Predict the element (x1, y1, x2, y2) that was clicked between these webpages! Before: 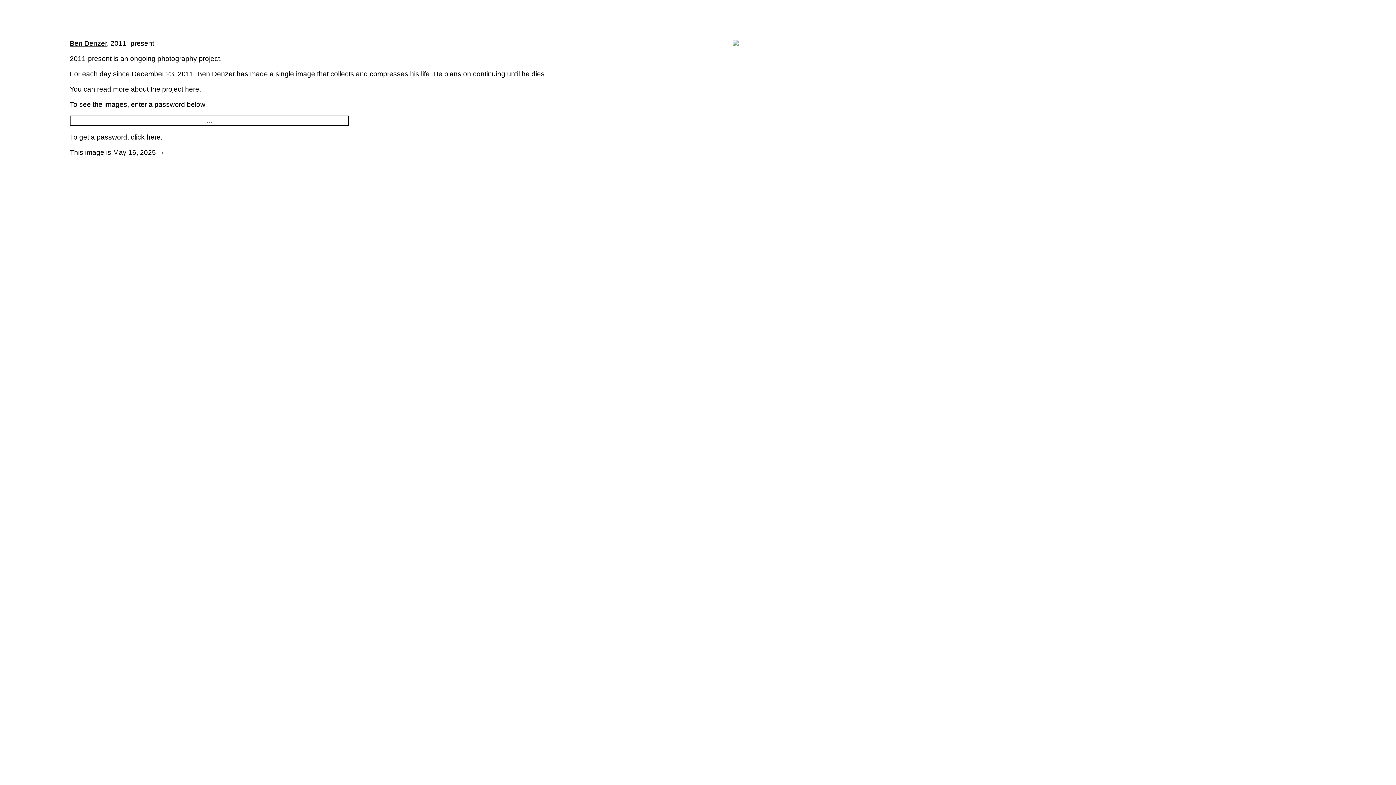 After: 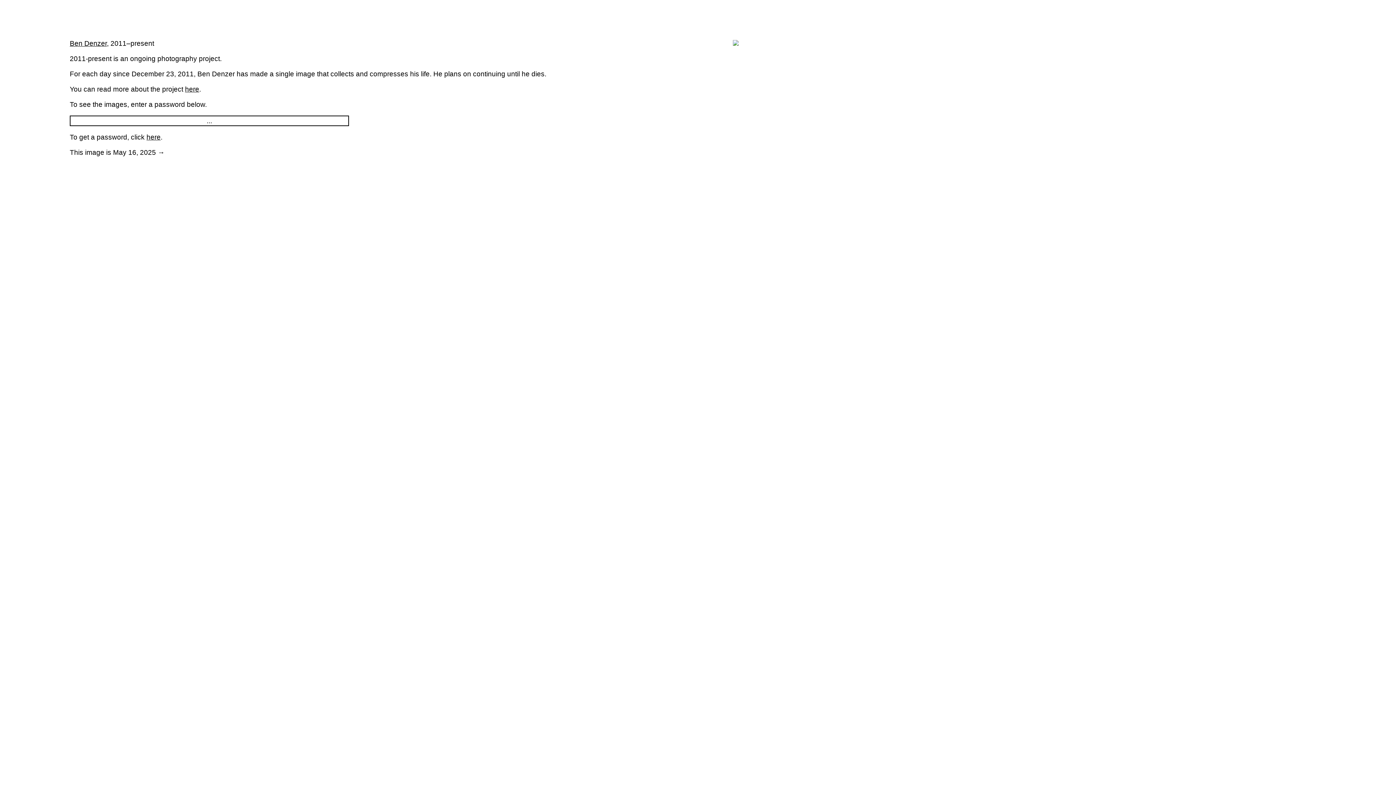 Action: bbox: (110, 39, 154, 47) label: 2011–present